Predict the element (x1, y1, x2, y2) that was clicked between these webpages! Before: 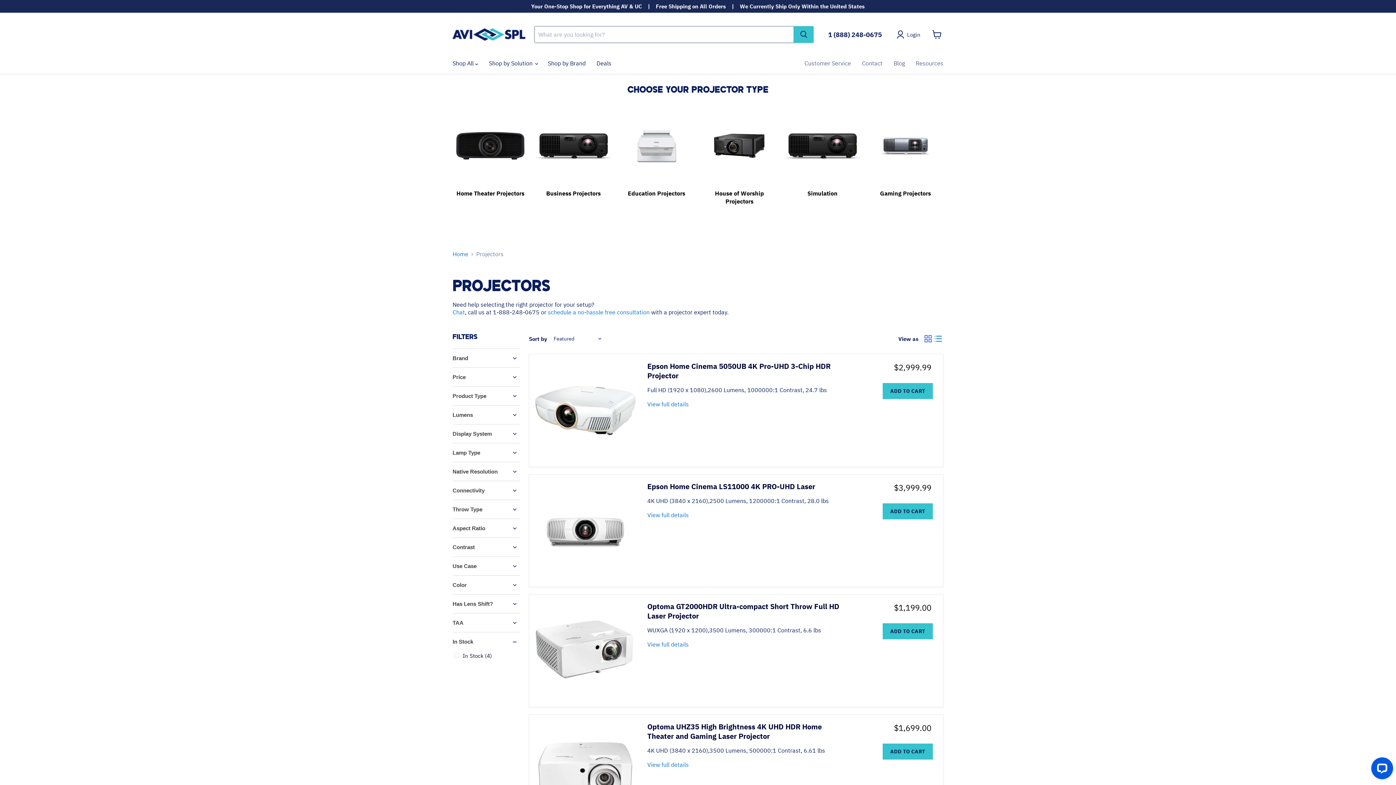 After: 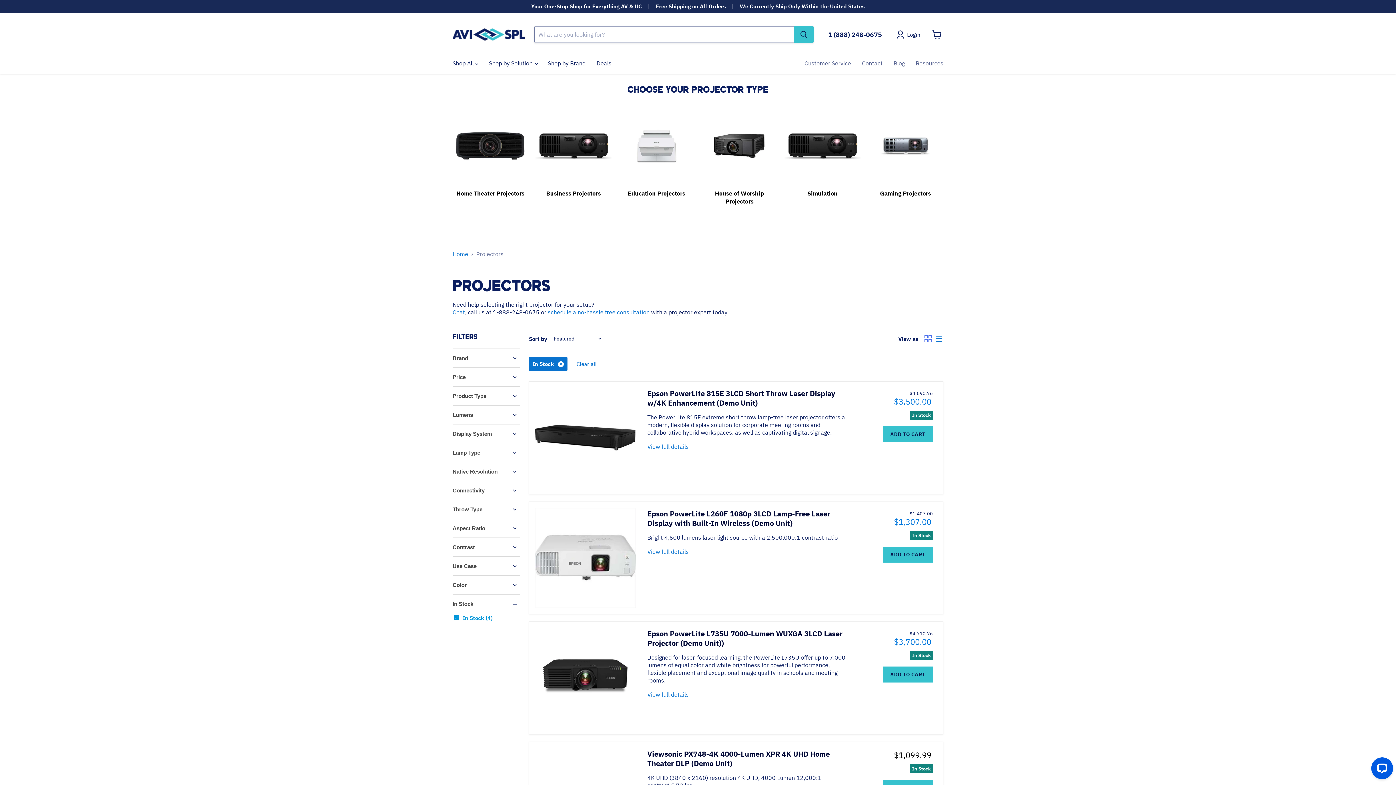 Action: bbox: (454, 652, 518, 659) label: Filter by: 'In Stock' in 'In Stock'